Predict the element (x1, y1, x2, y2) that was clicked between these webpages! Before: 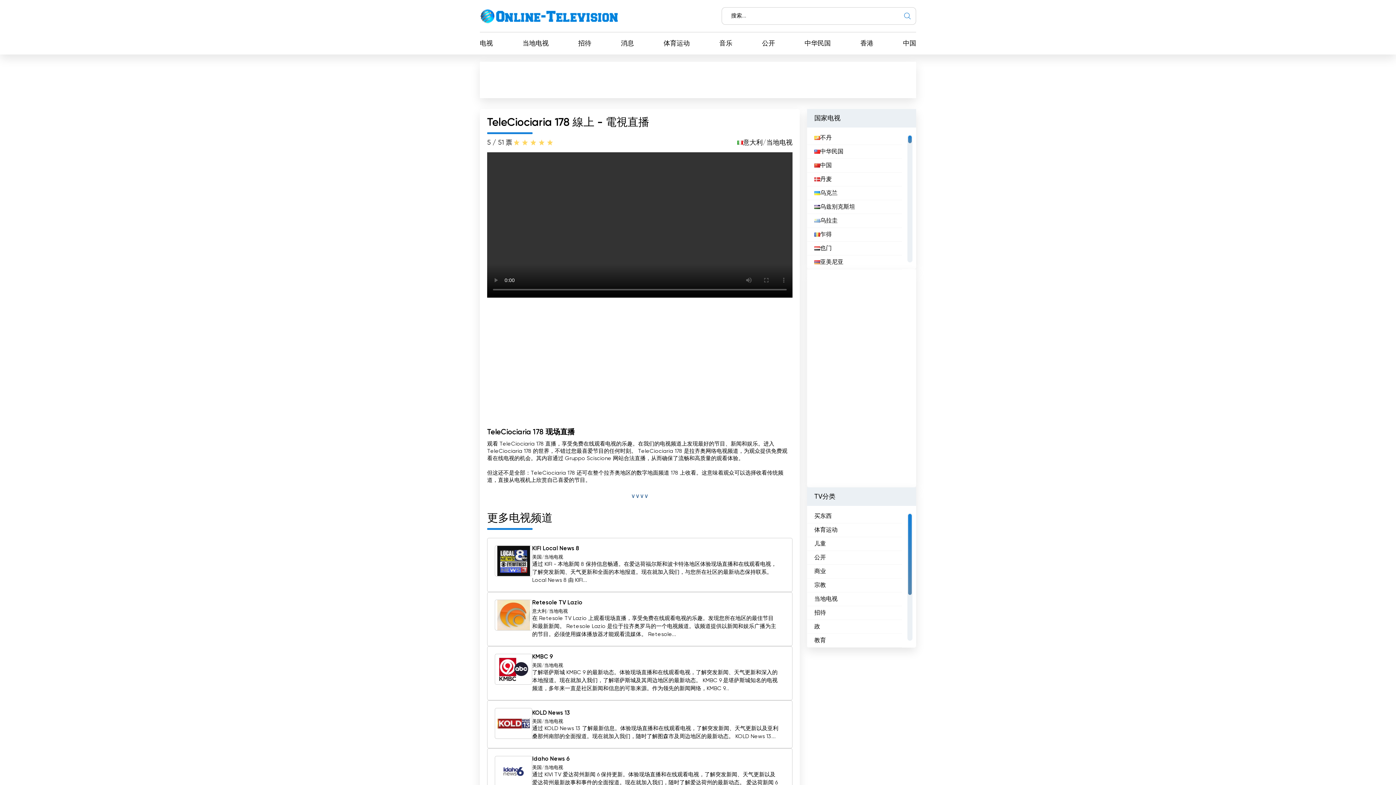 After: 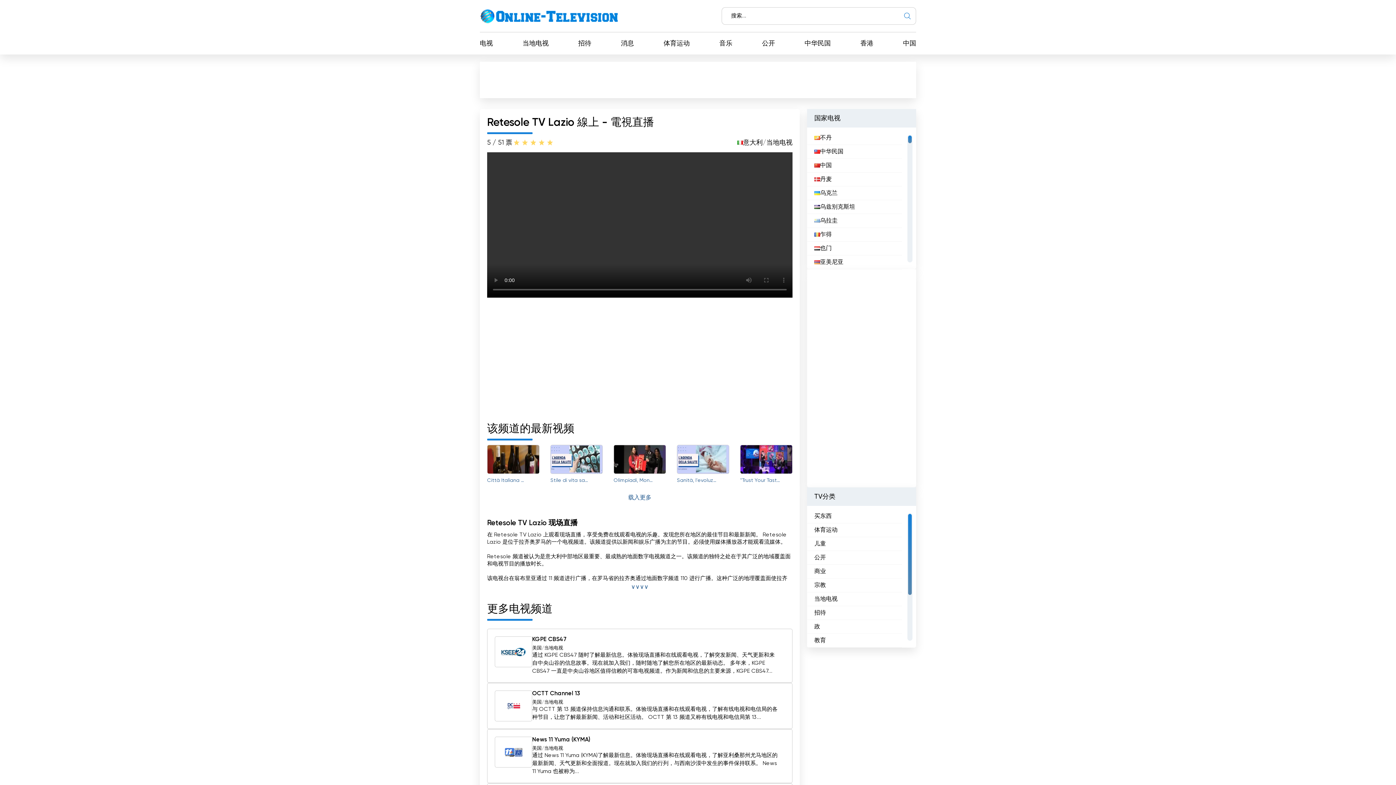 Action: bbox: (497, 599, 530, 631)